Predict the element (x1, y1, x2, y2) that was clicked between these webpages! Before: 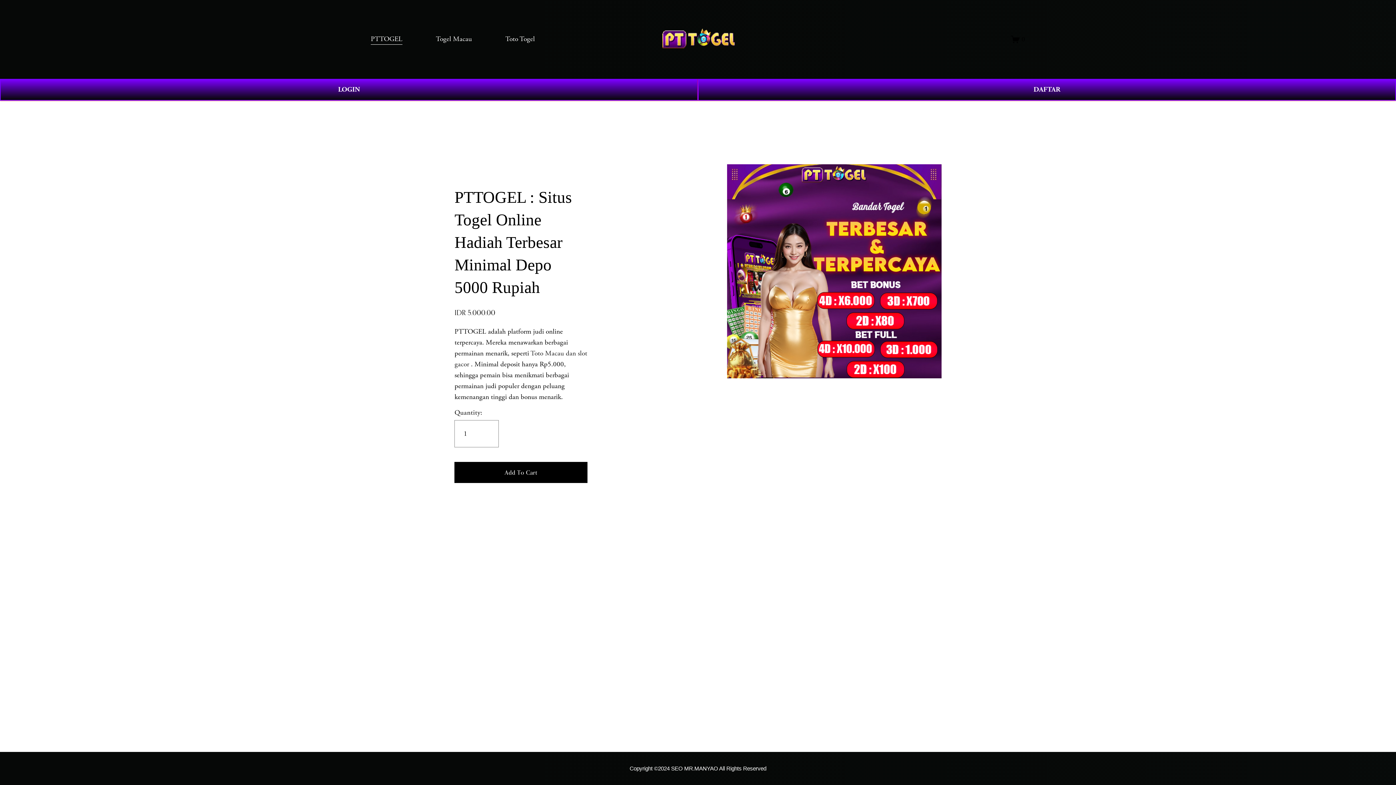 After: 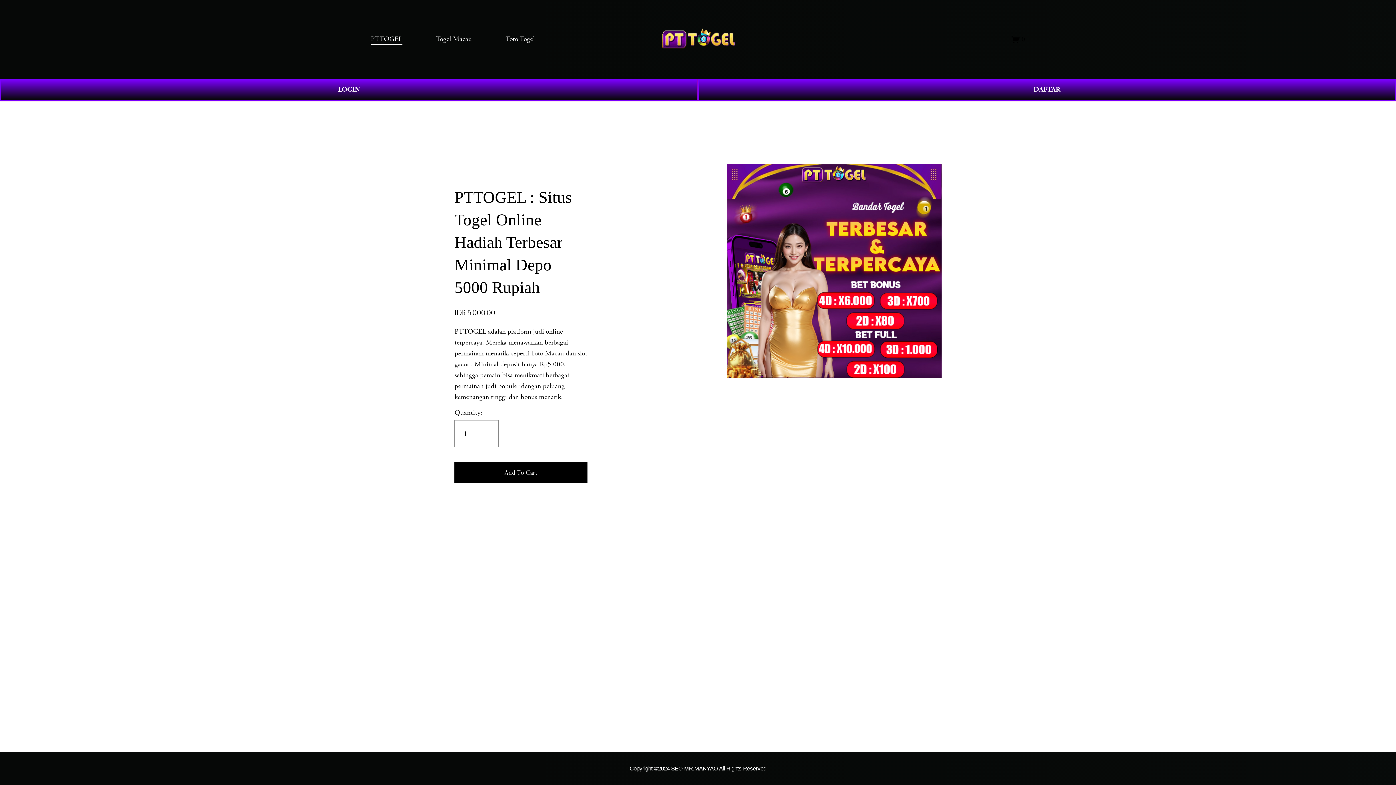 Action: bbox: (370, 33, 402, 45) label: PTTOGEL